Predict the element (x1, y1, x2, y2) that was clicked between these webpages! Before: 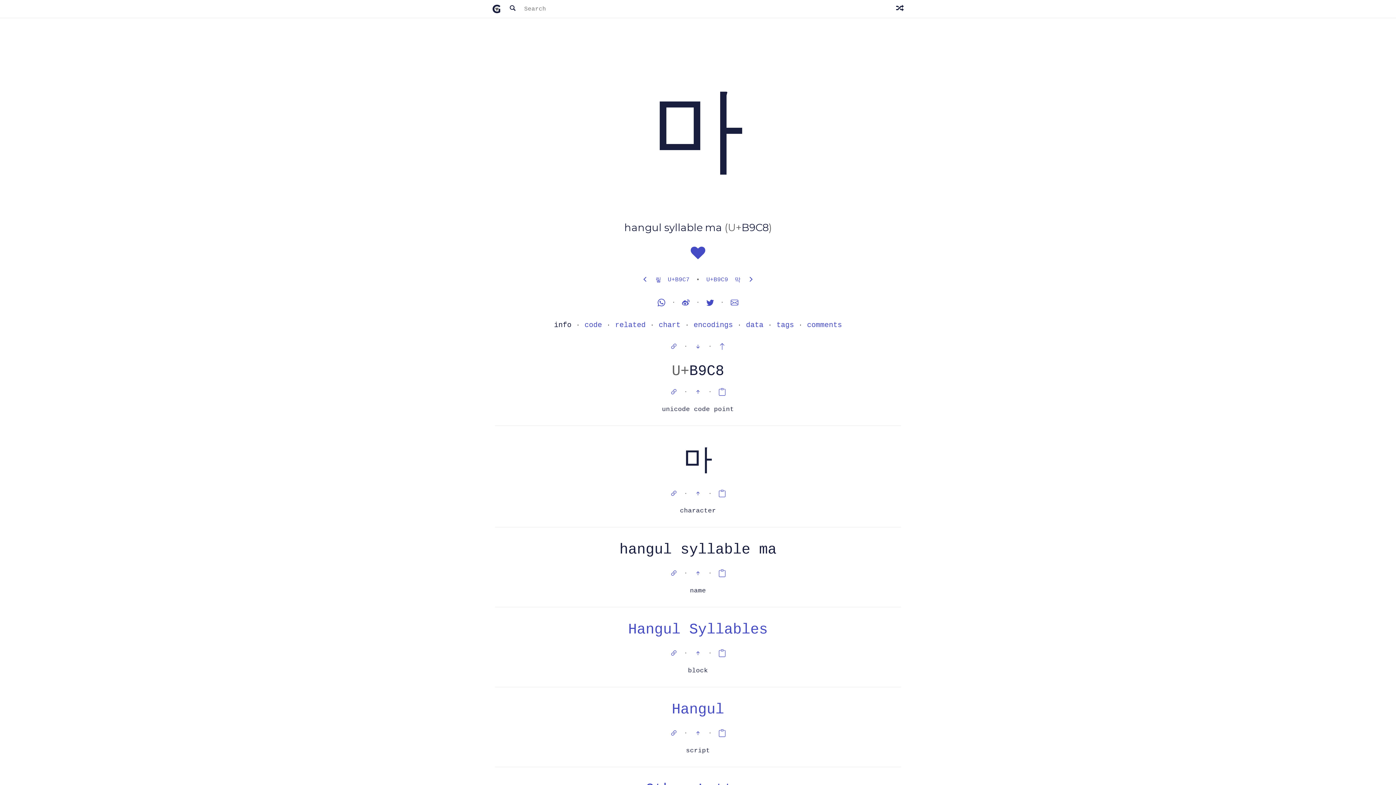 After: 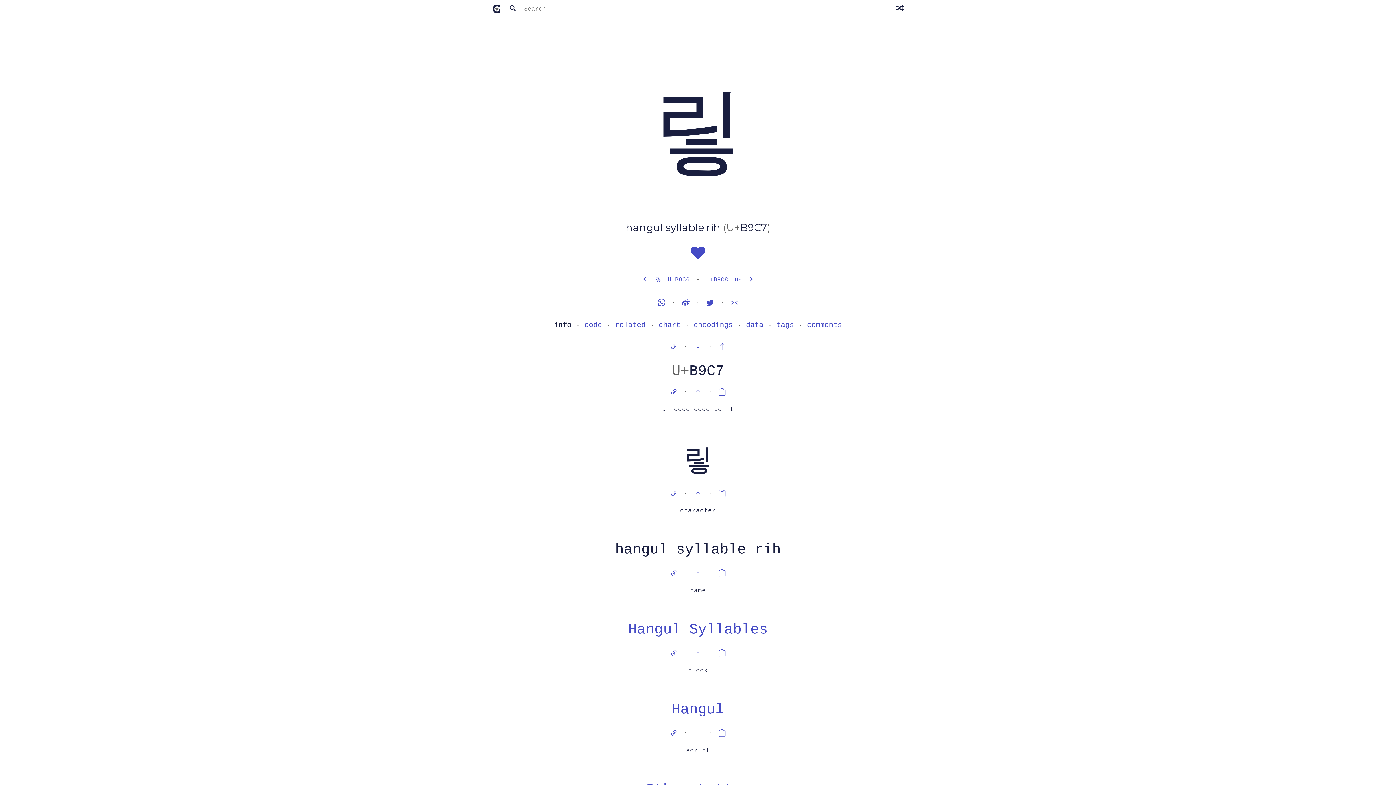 Action: bbox: (639, 271, 691, 288) label:  맇 U+B9C7